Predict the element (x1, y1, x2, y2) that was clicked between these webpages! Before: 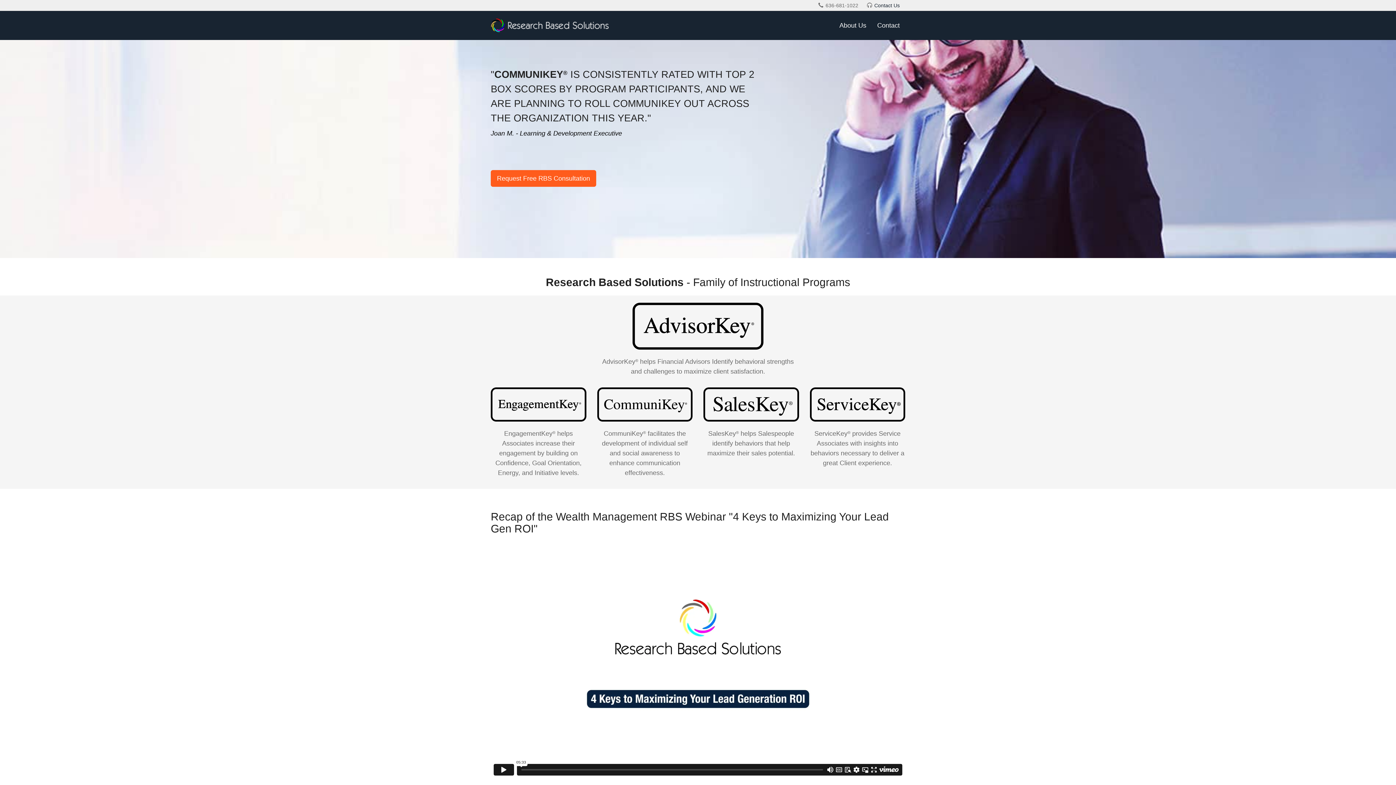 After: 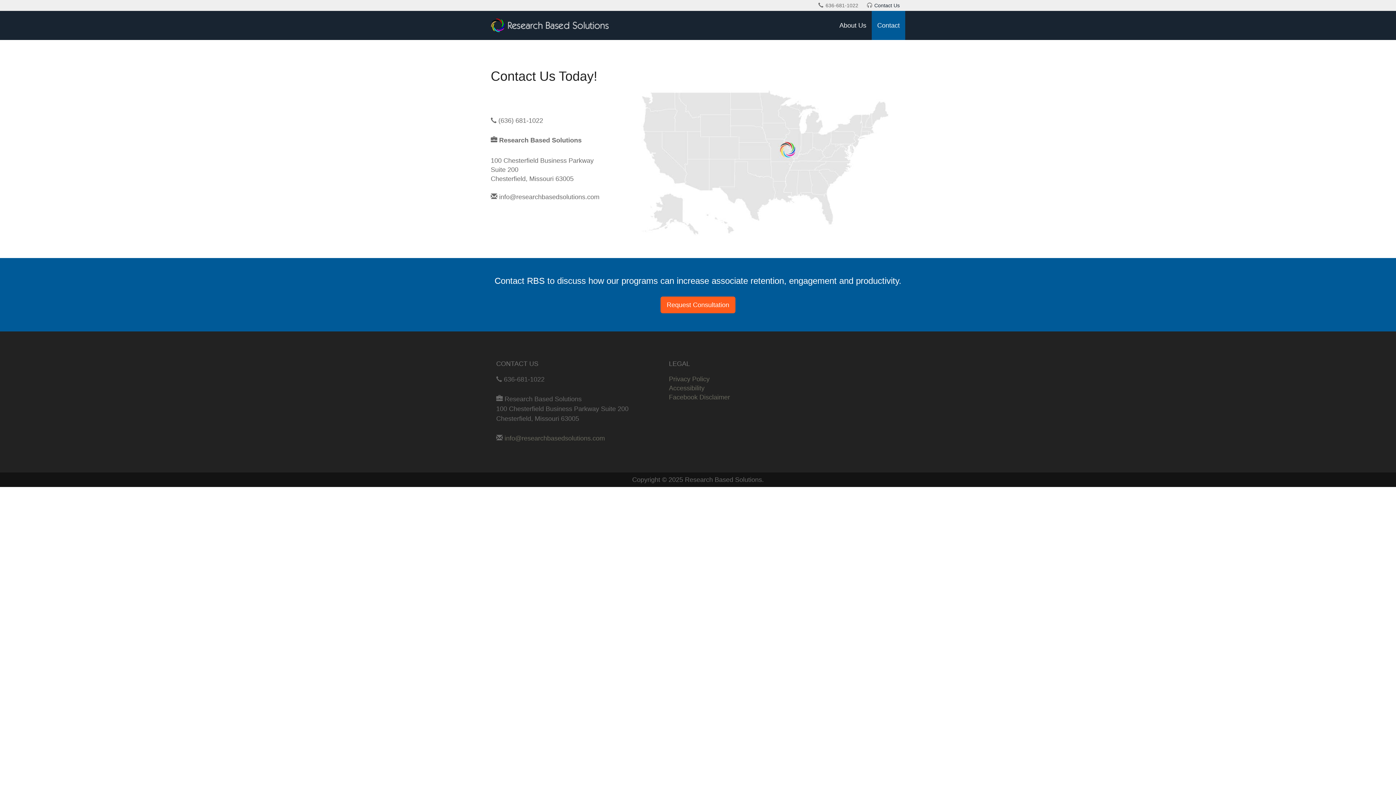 Action: bbox: (872, 10, 905, 40) label: Contact